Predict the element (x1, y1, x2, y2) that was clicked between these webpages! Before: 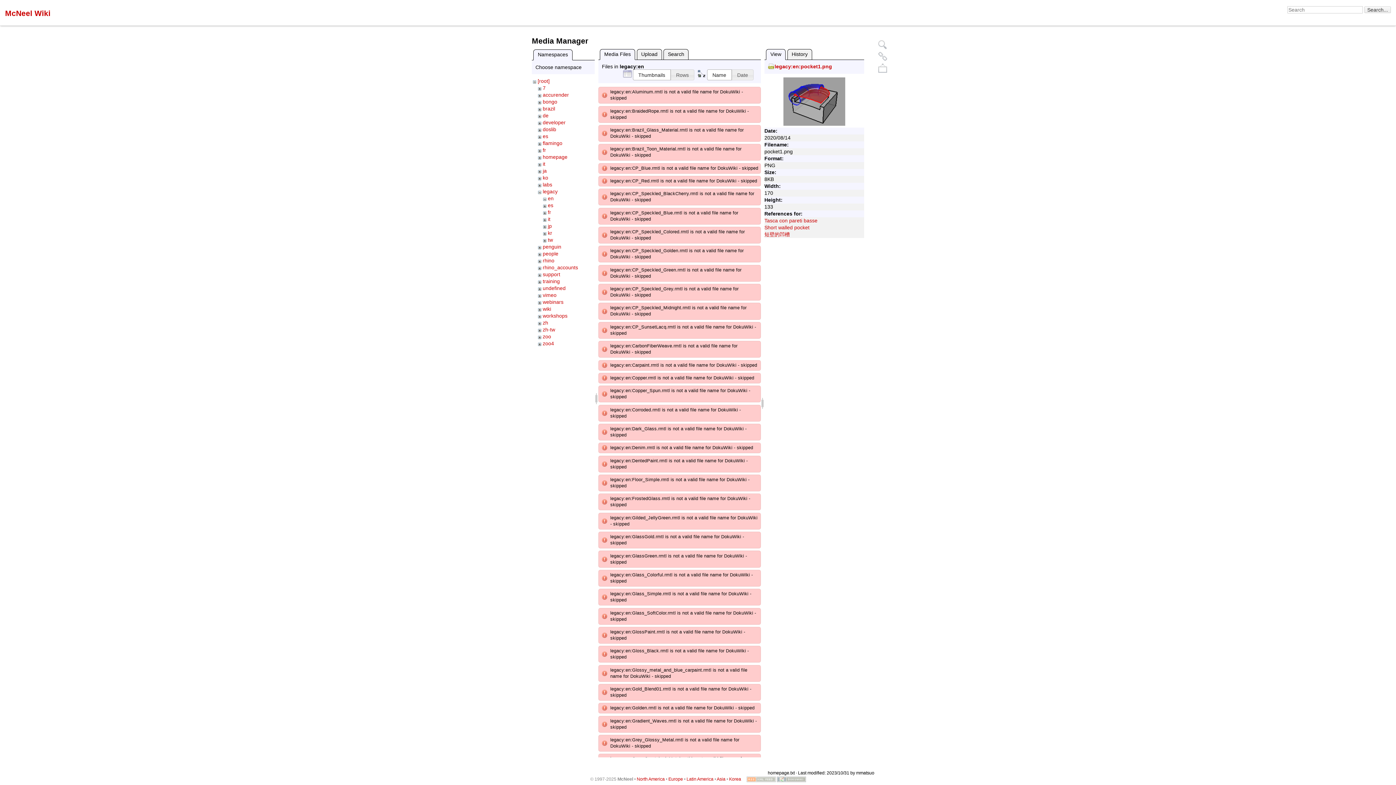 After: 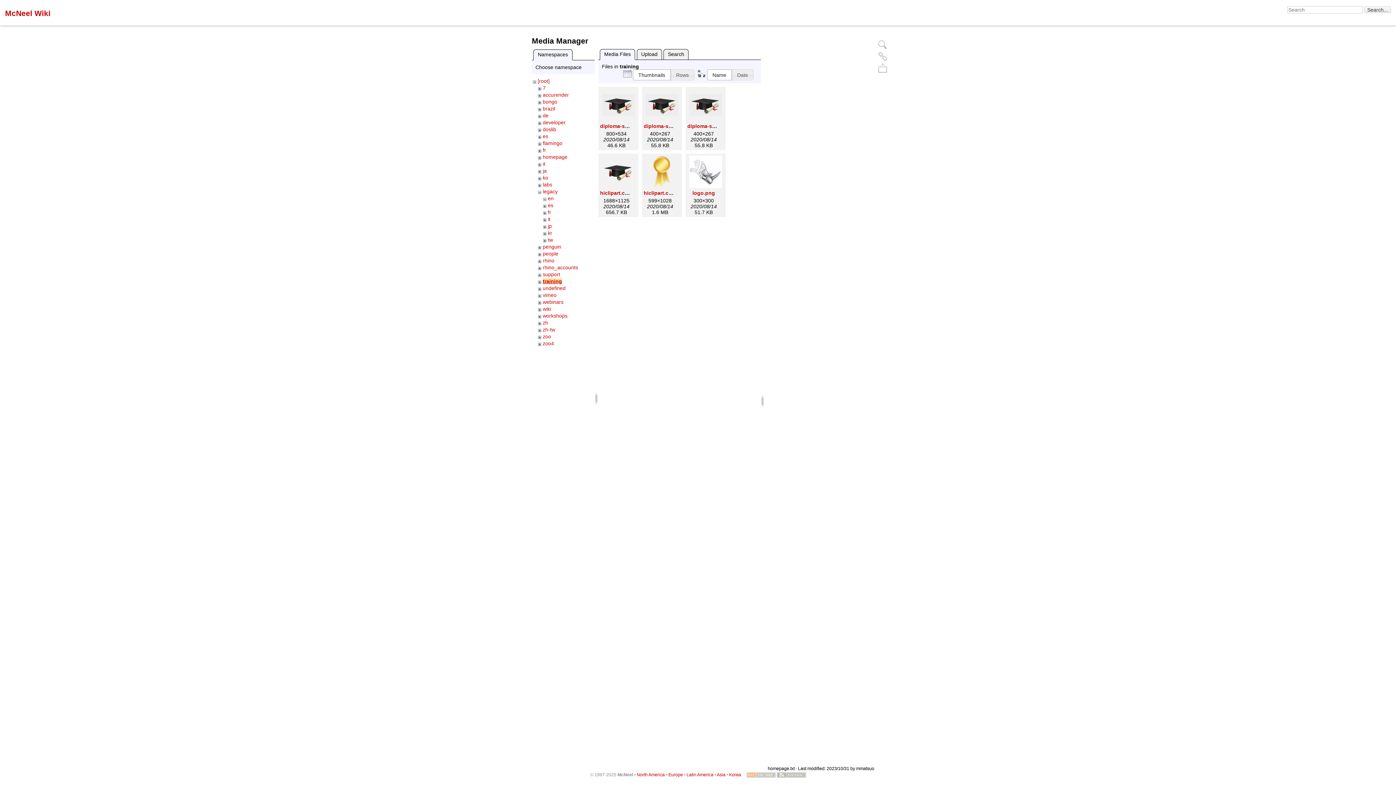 Action: label: training bbox: (542, 278, 559, 284)